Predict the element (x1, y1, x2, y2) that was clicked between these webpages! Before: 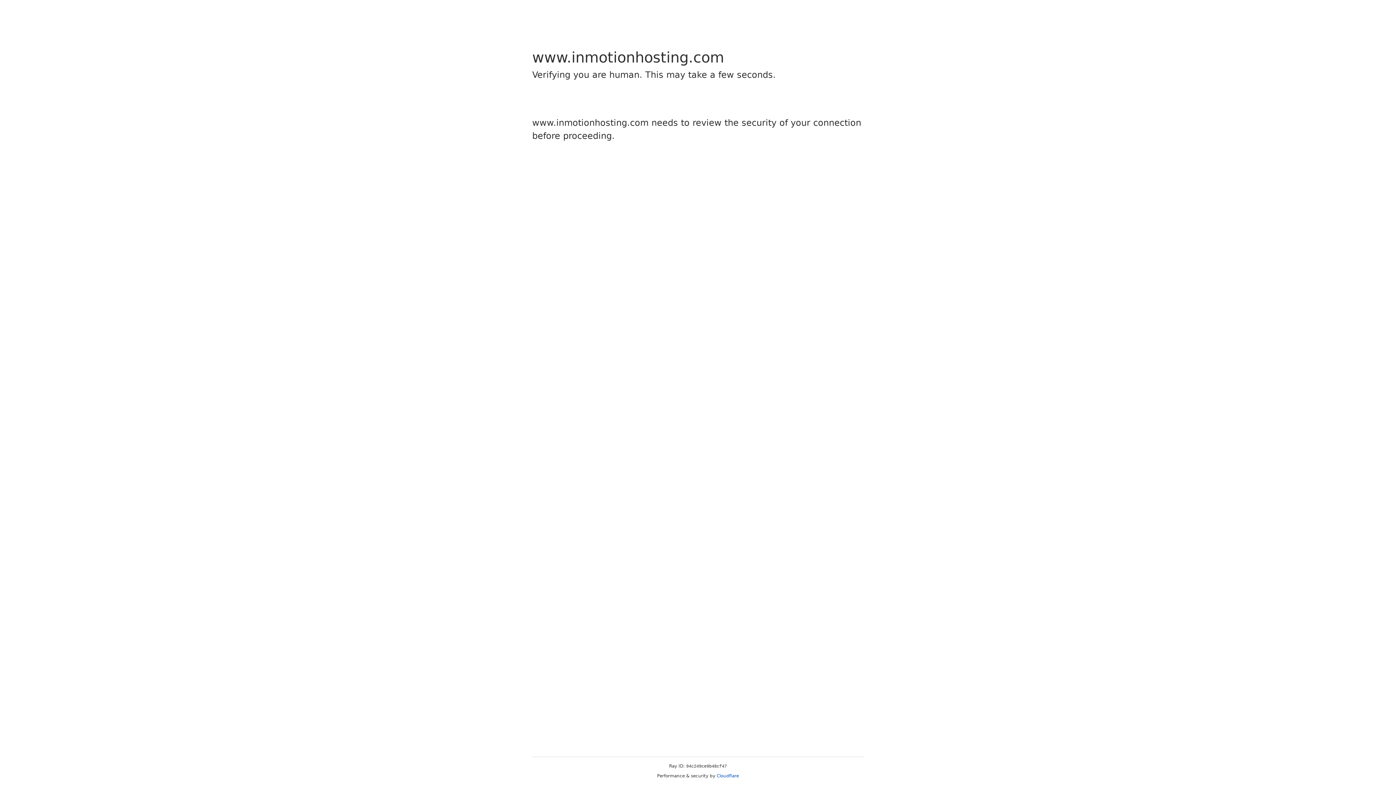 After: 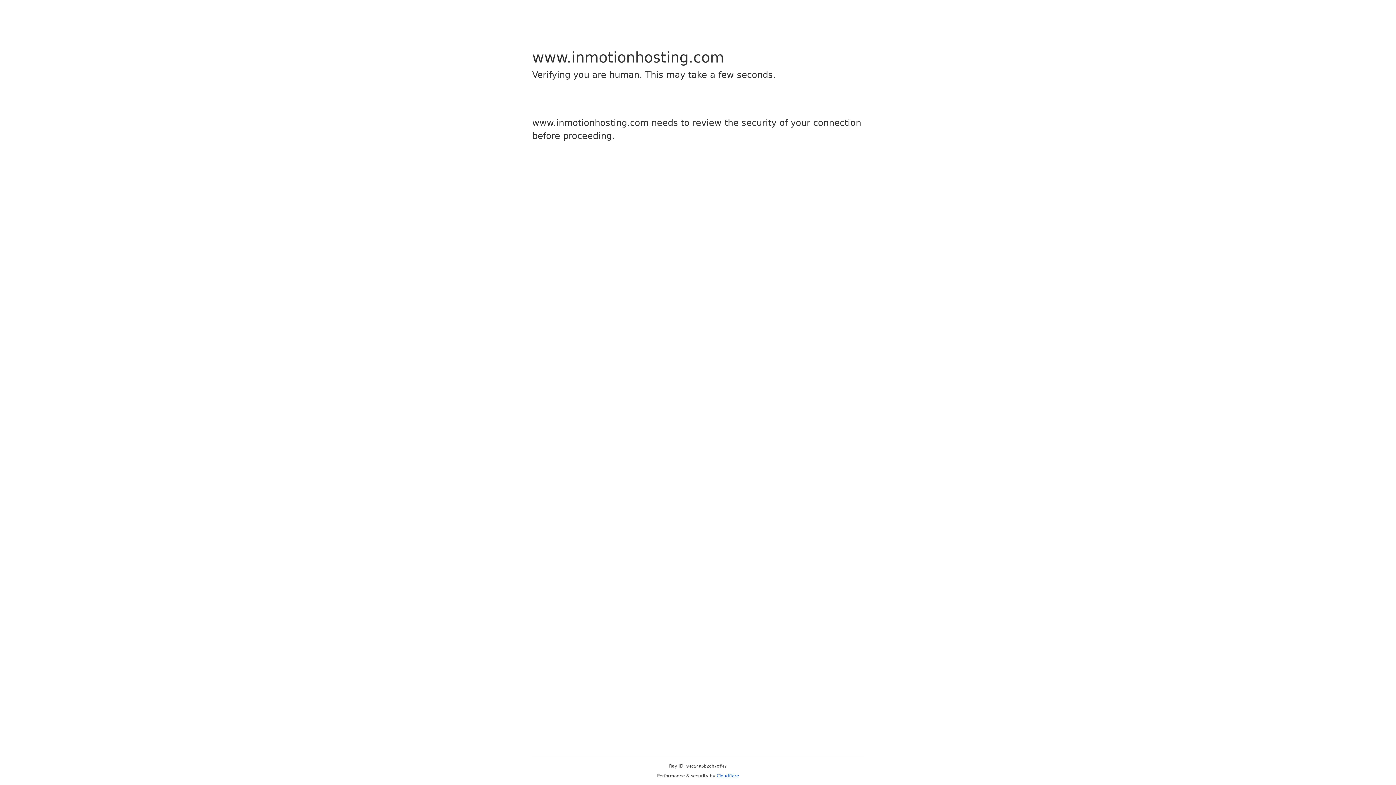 Action: label: Cloudflare bbox: (716, 773, 739, 778)